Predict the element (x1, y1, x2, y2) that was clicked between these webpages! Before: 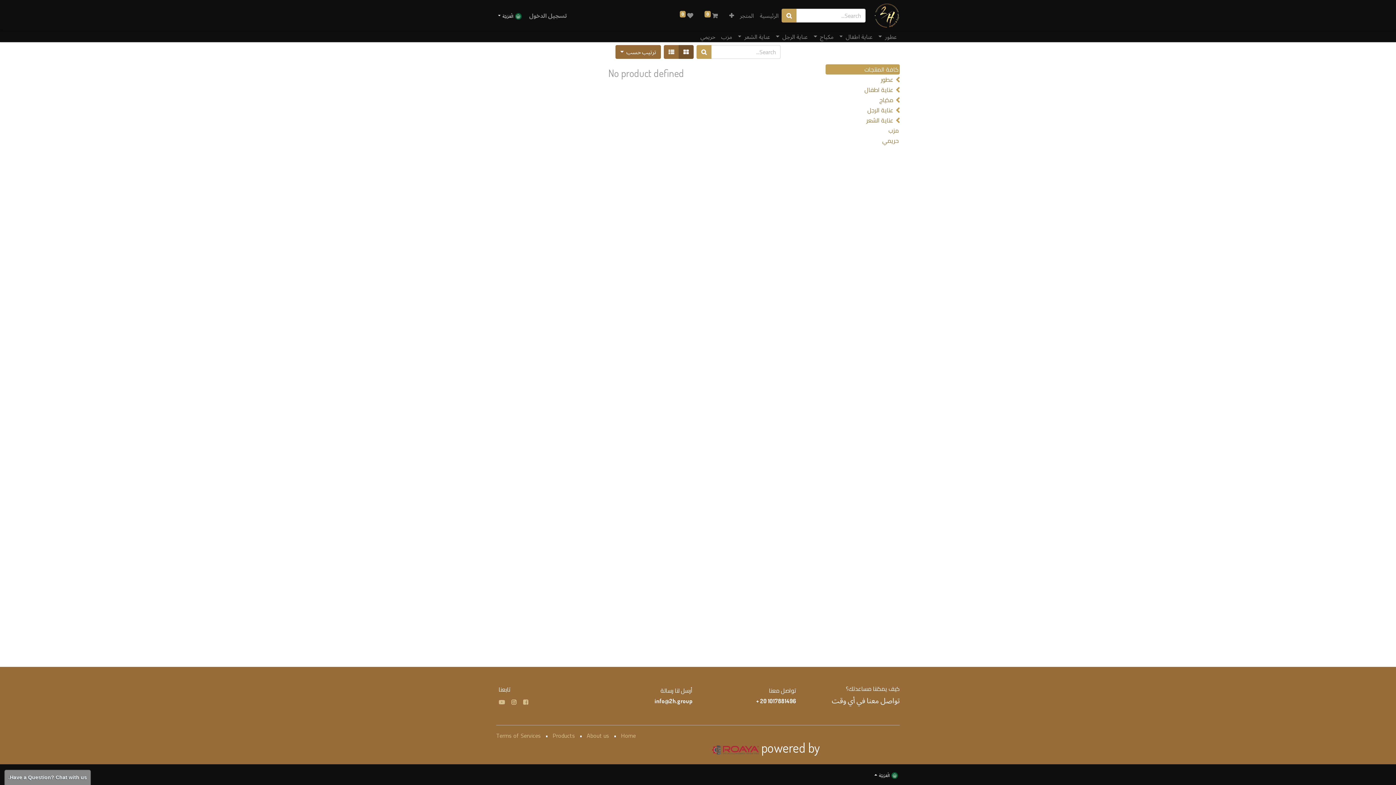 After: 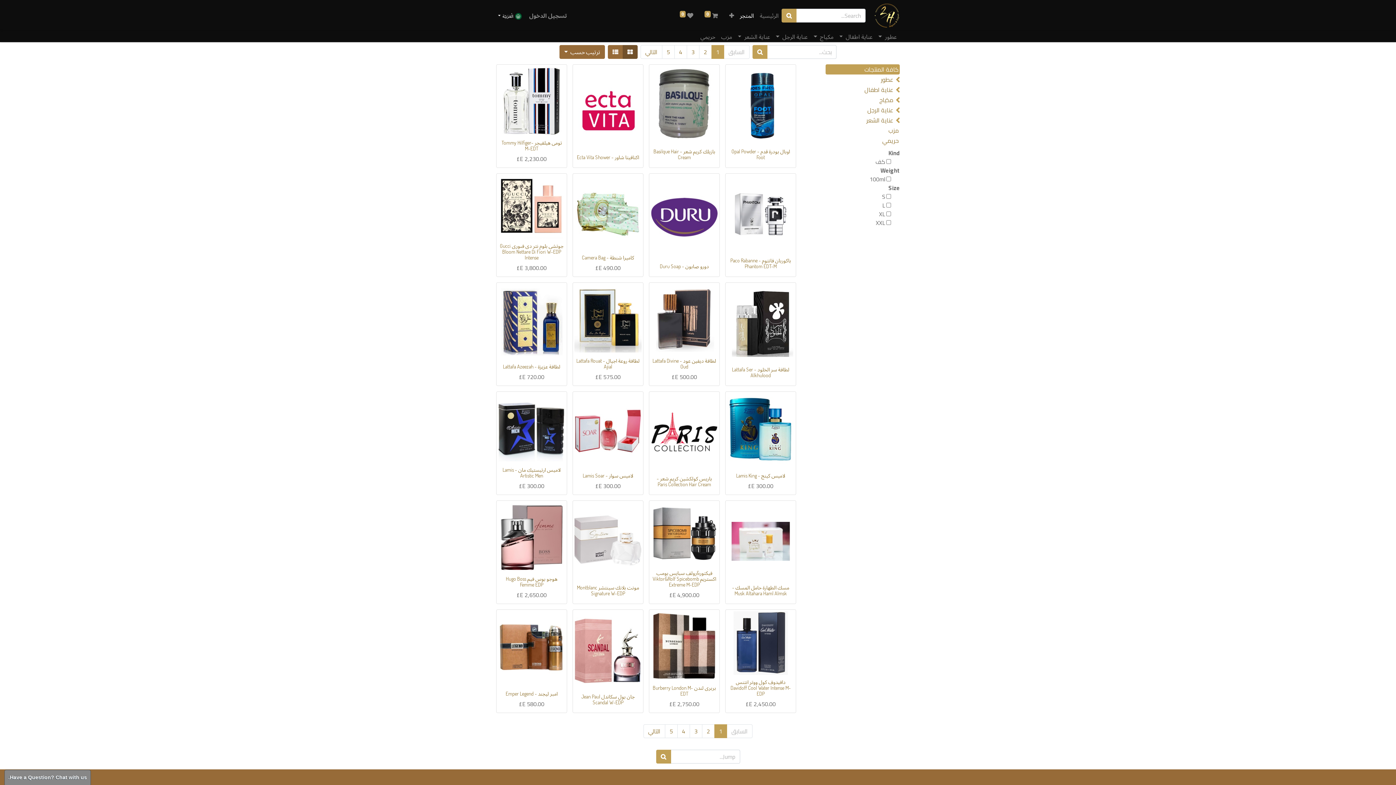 Action: label: Search bbox: (781, 8, 796, 22)